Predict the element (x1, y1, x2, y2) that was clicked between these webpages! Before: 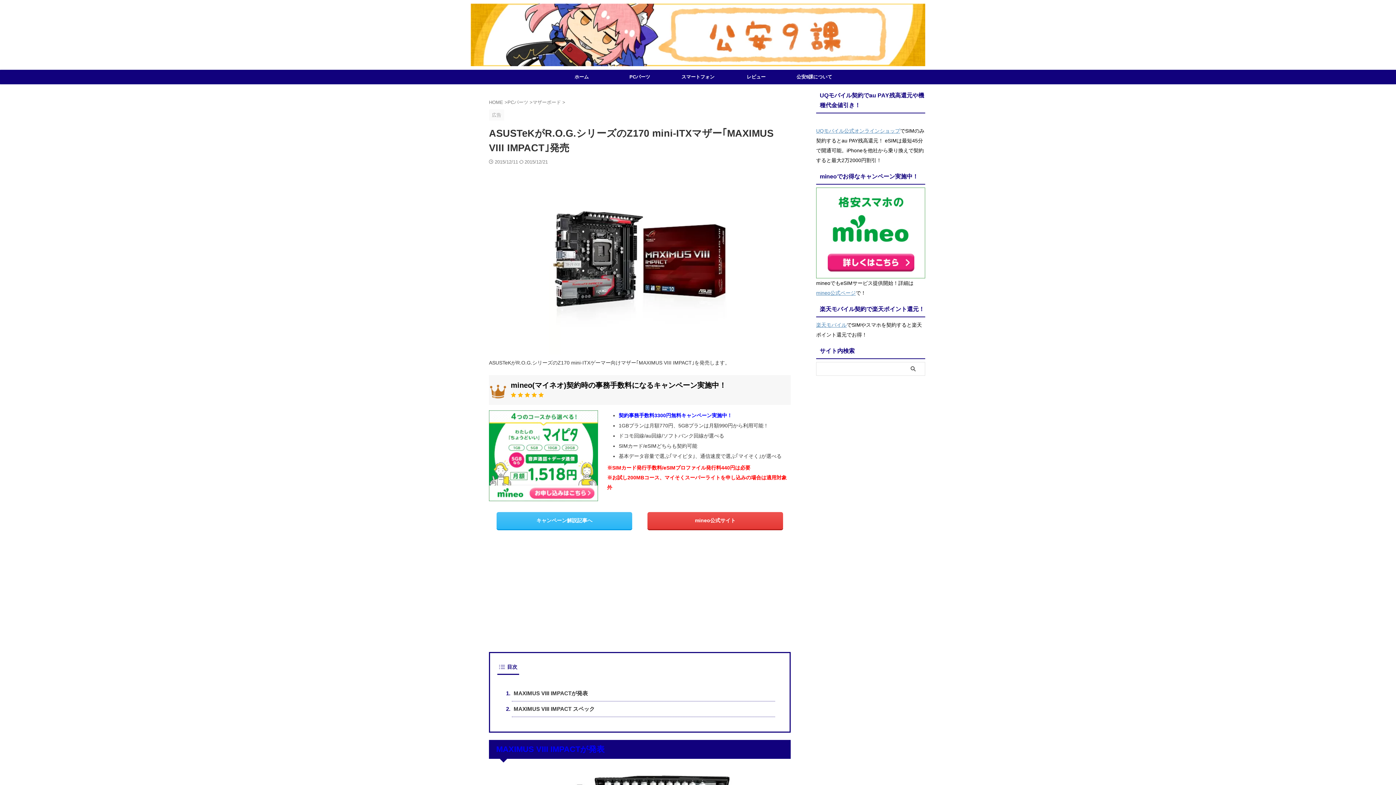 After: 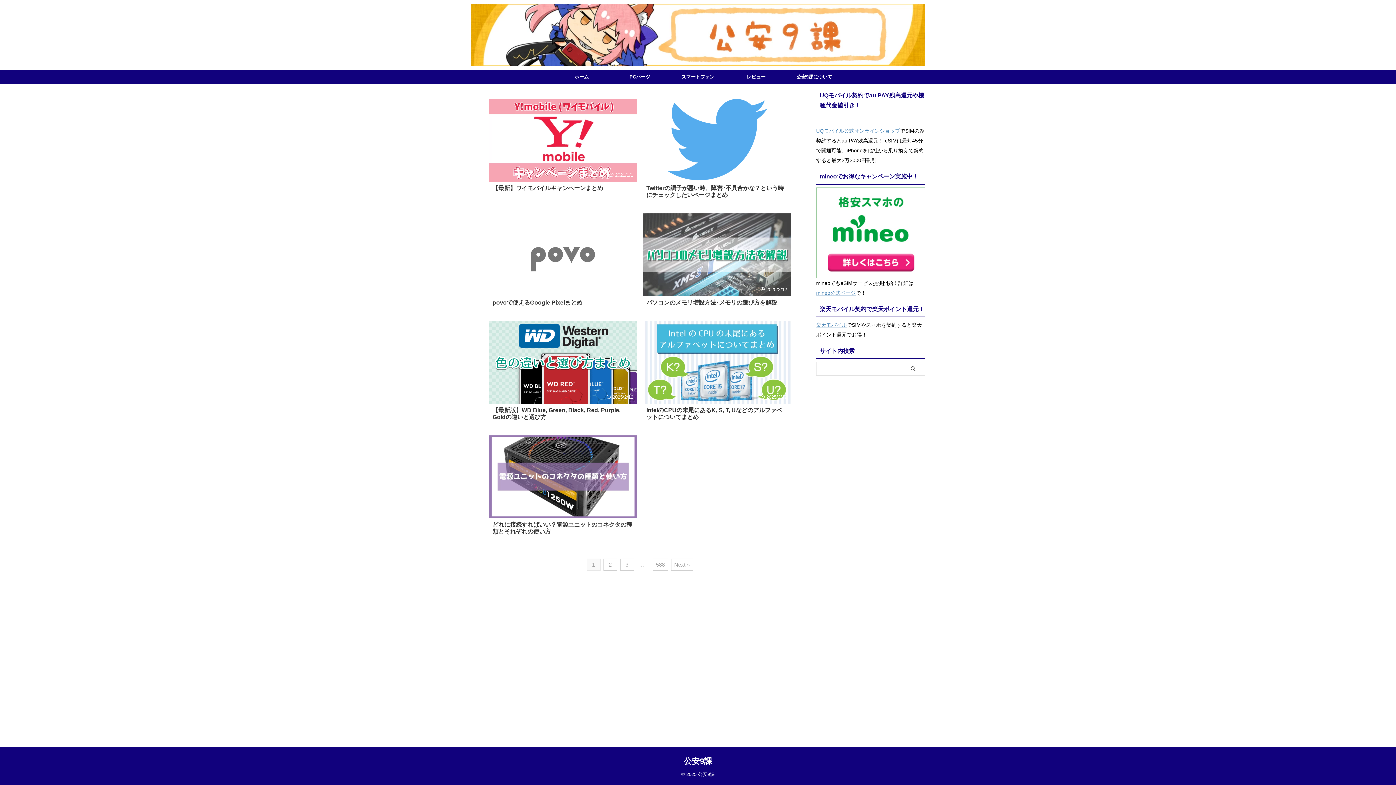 Action: label: ホーム bbox: (552, 69, 610, 84)